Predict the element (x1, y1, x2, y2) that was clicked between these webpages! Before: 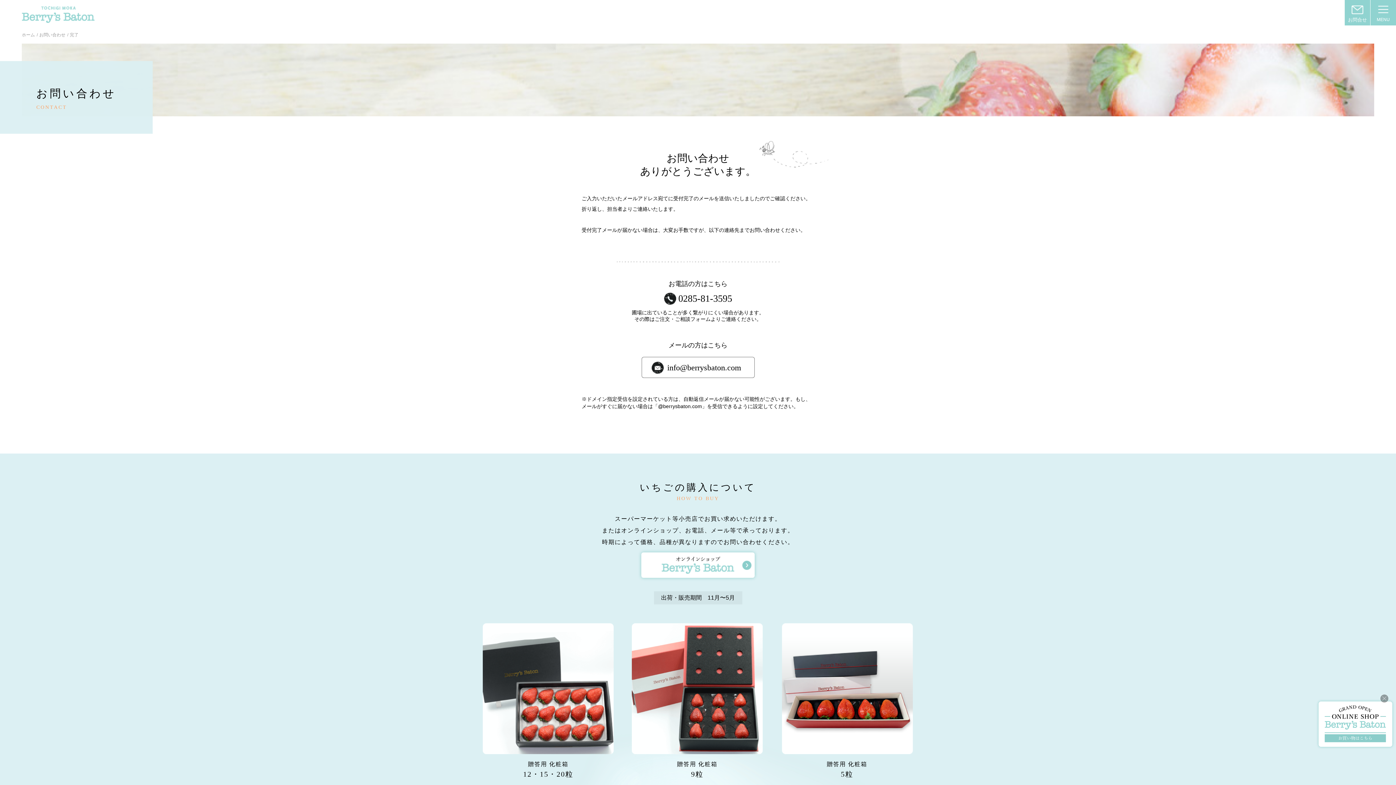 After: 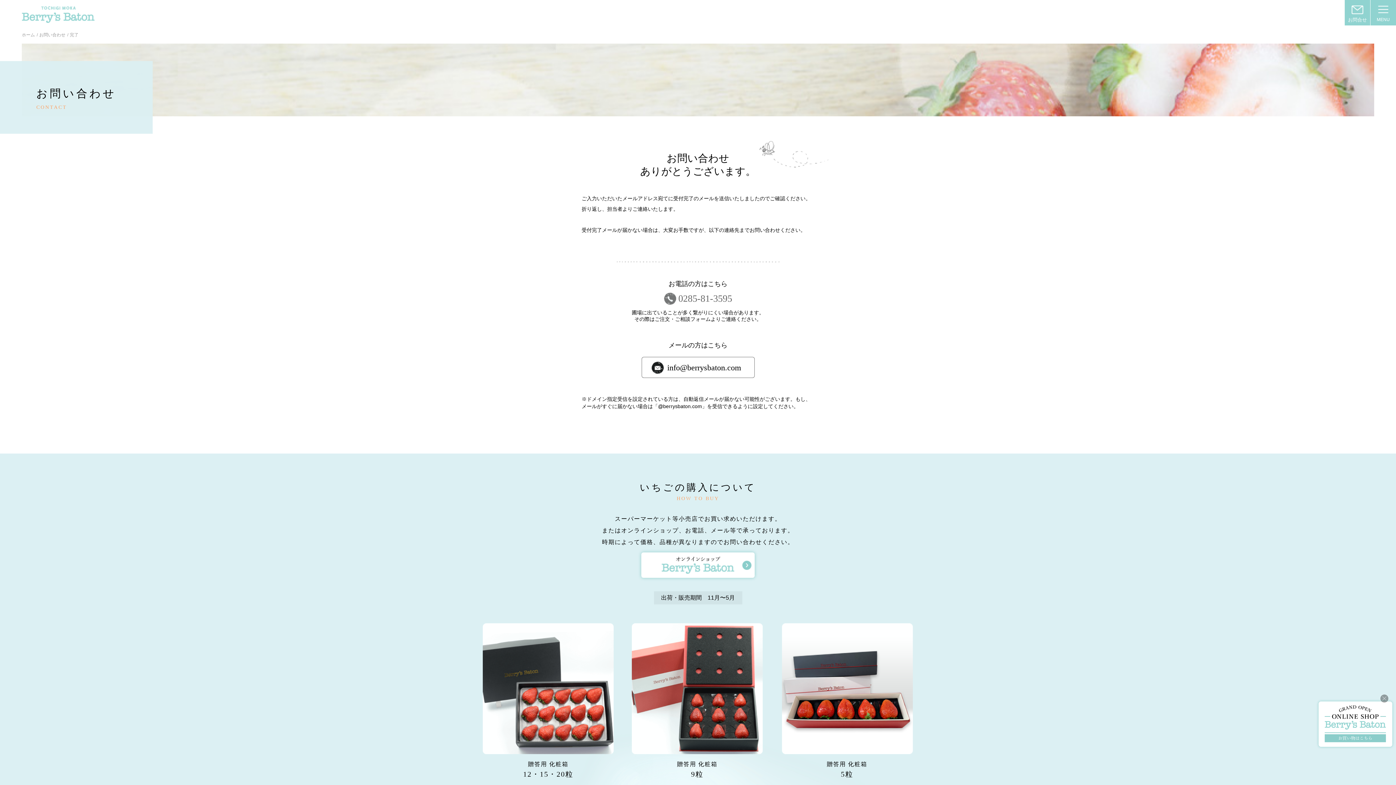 Action: label: 0285-81-3595 bbox: (664, 292, 732, 305)